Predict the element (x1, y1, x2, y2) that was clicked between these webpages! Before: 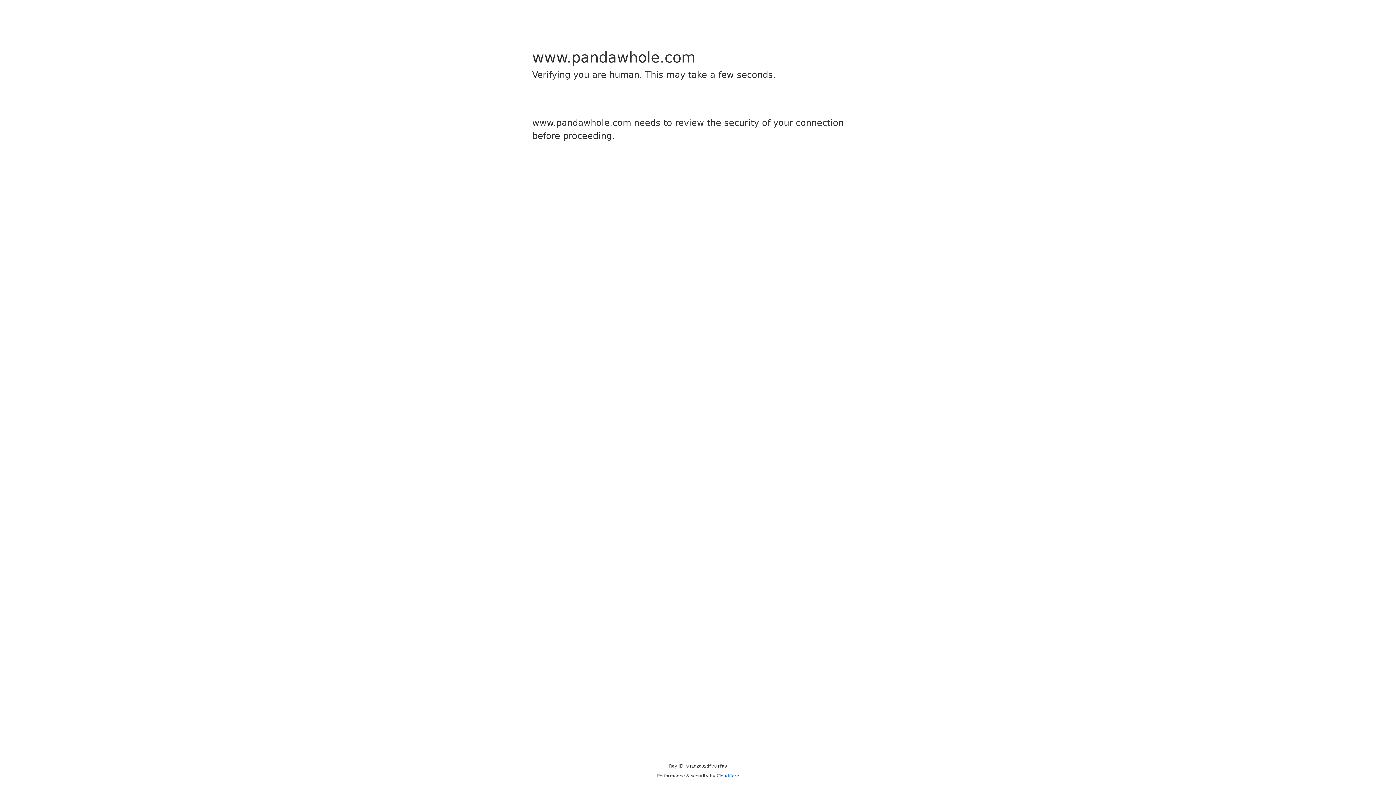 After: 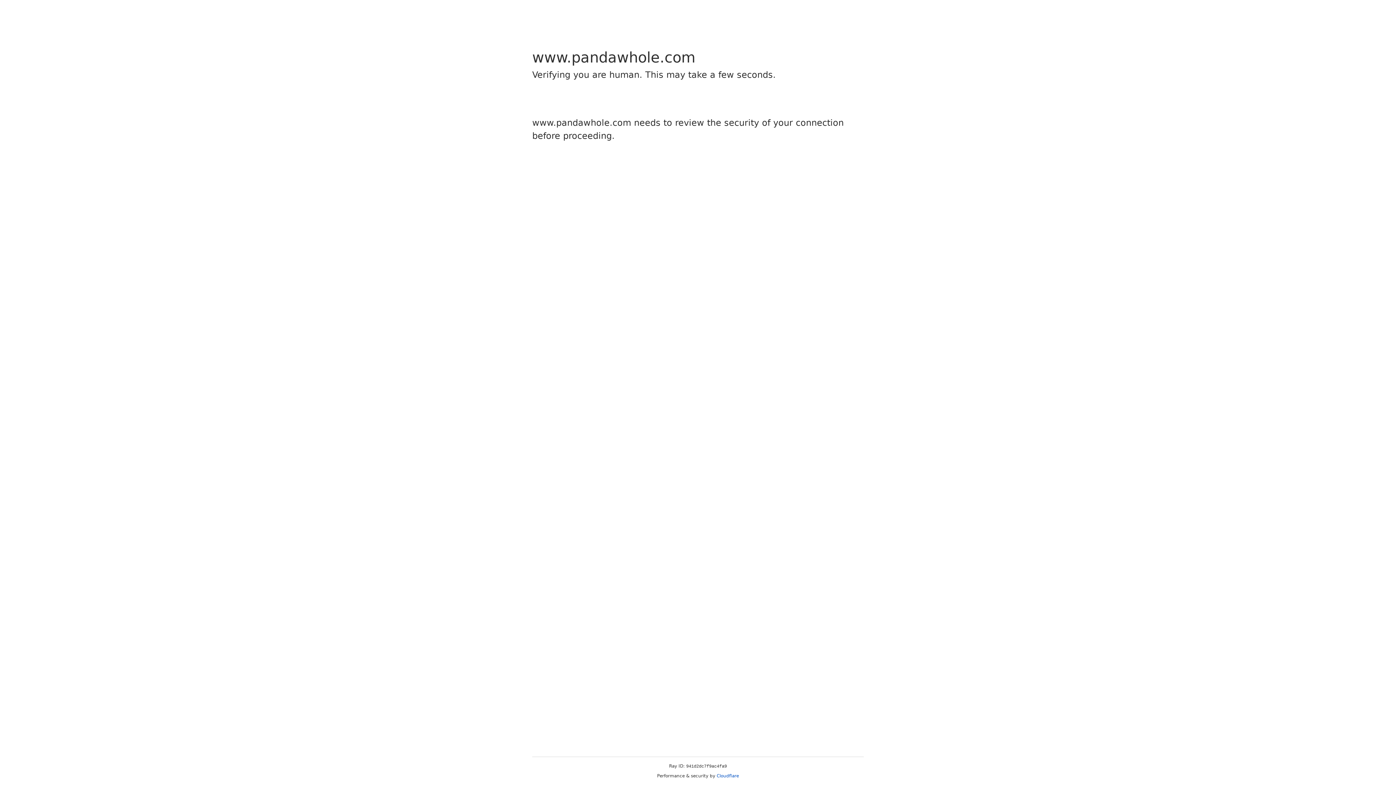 Action: bbox: (716, 773, 739, 778) label: Cloudflare